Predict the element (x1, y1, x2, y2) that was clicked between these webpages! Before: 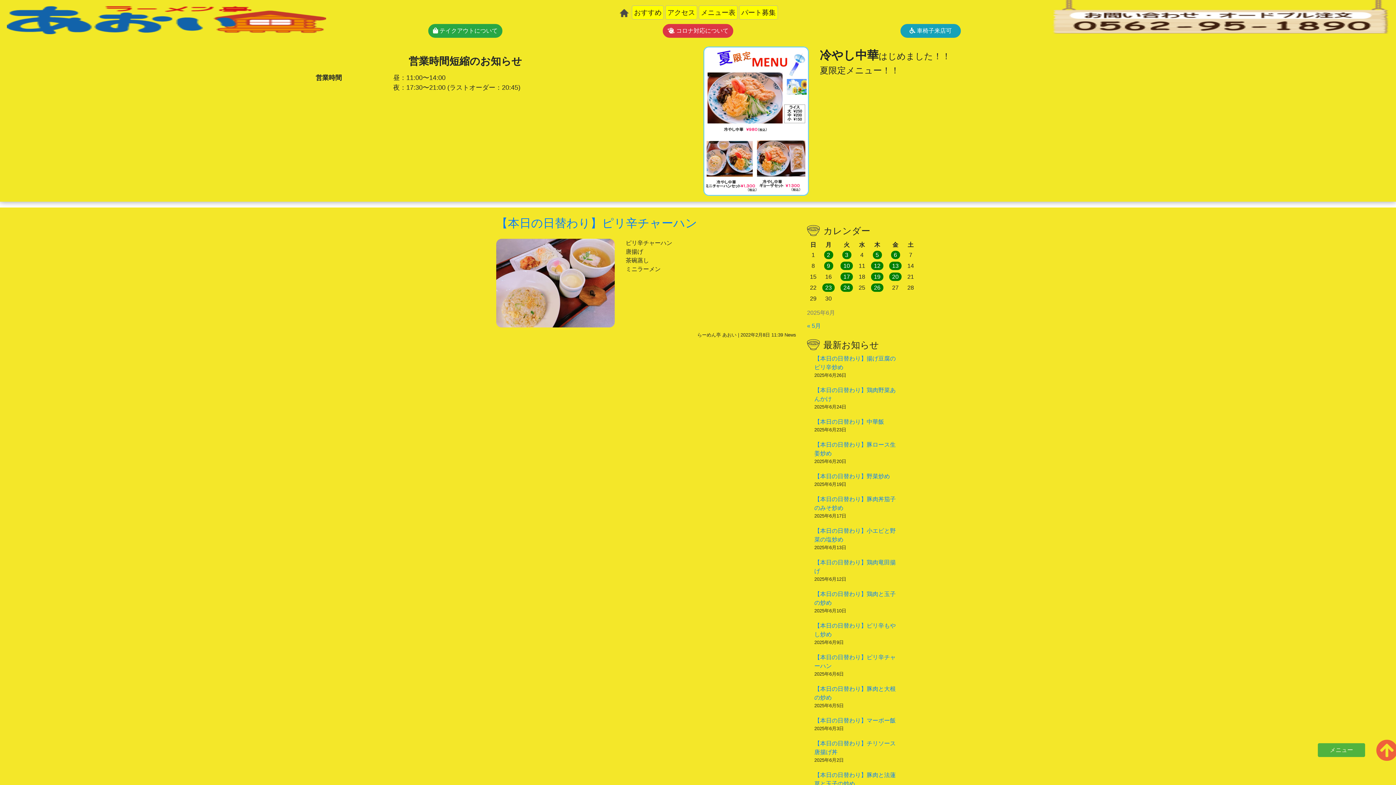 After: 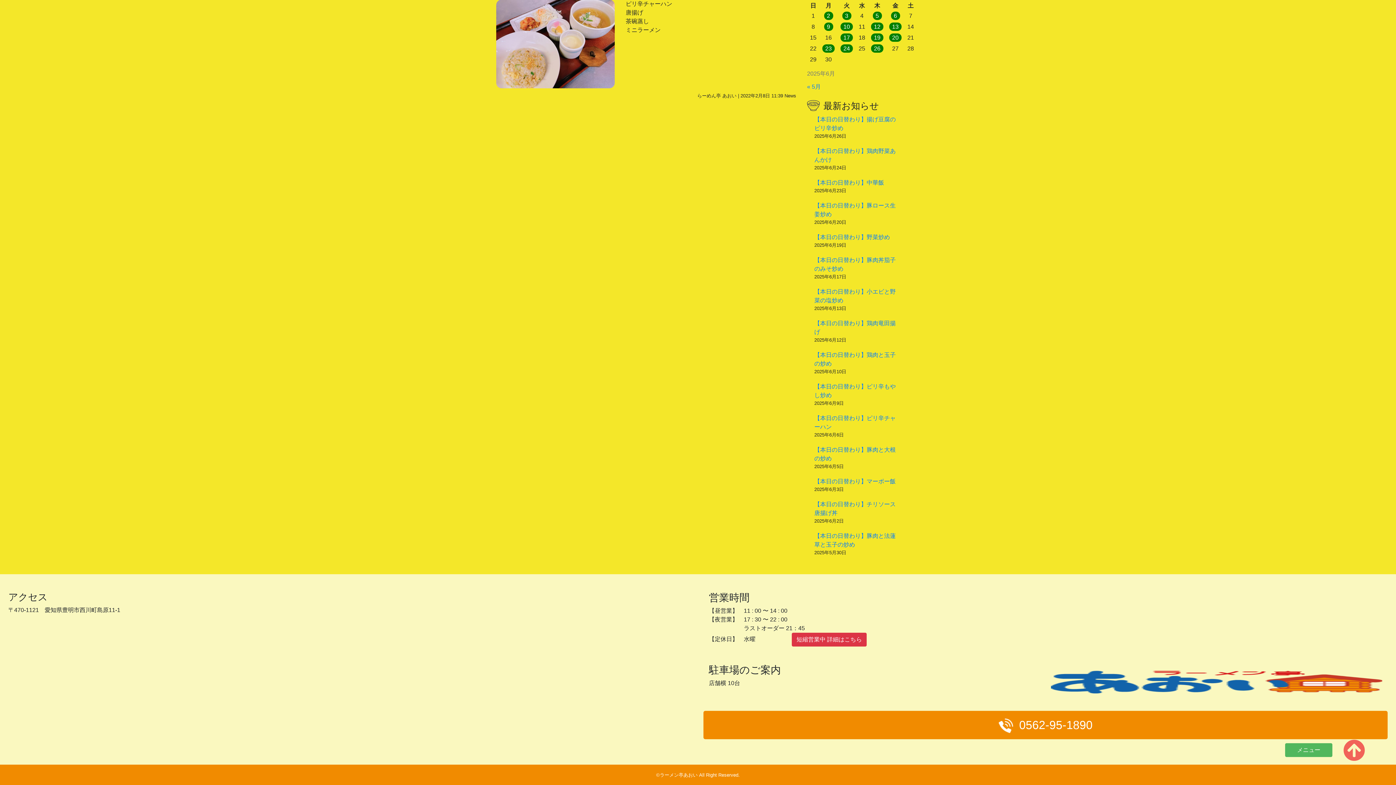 Action: bbox: (665, 7, 697, 19) label: アクセス